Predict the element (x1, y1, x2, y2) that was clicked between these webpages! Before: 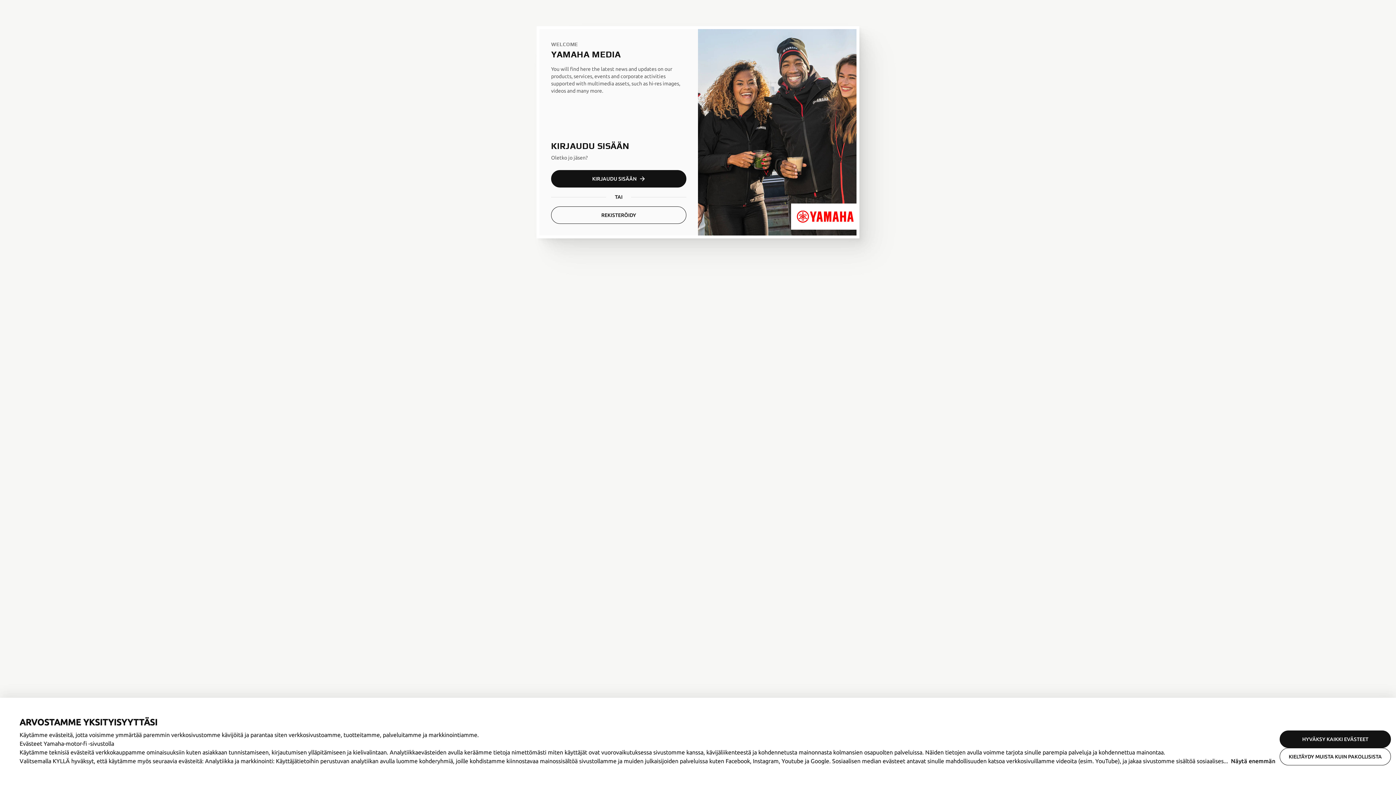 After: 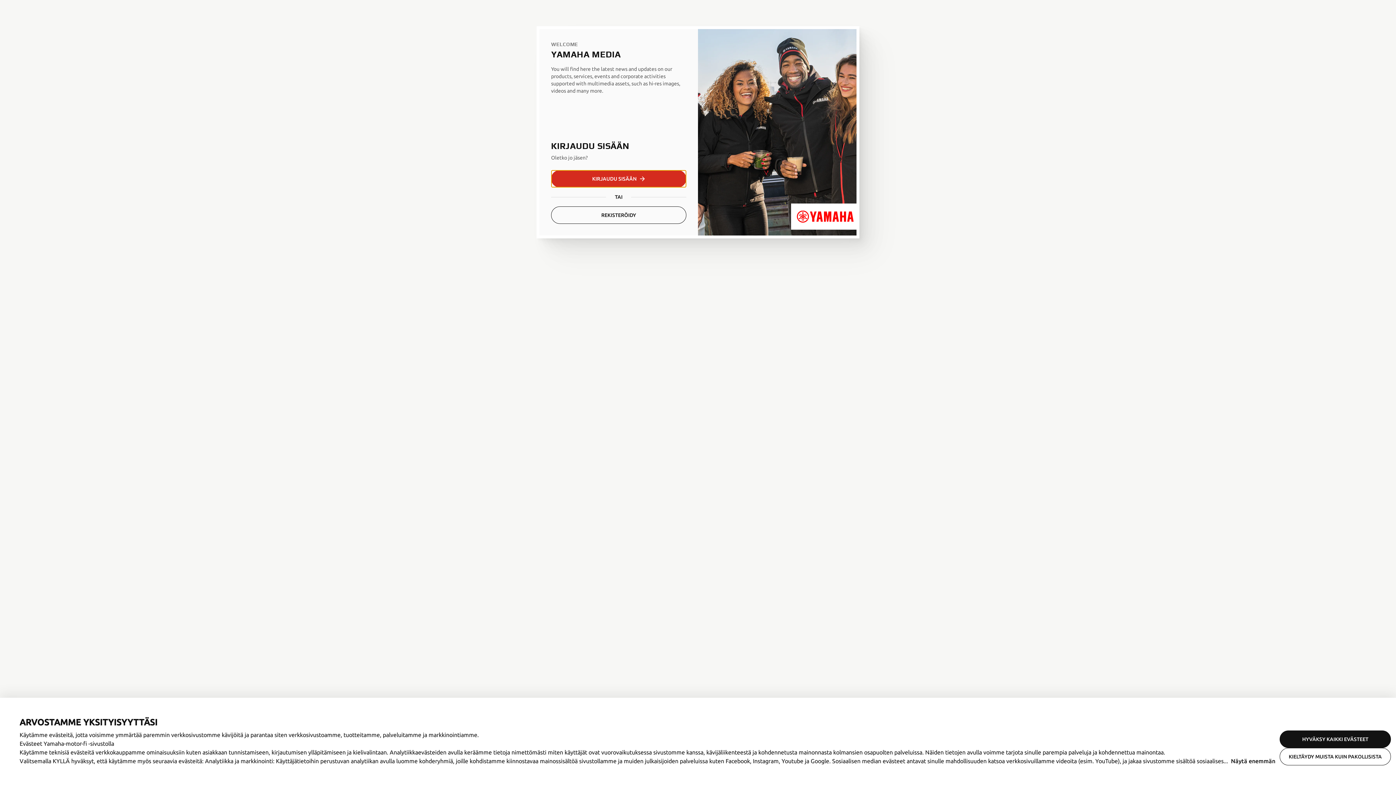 Action: label: KIRJAUDU SISÄÄN bbox: (551, 170, 686, 187)